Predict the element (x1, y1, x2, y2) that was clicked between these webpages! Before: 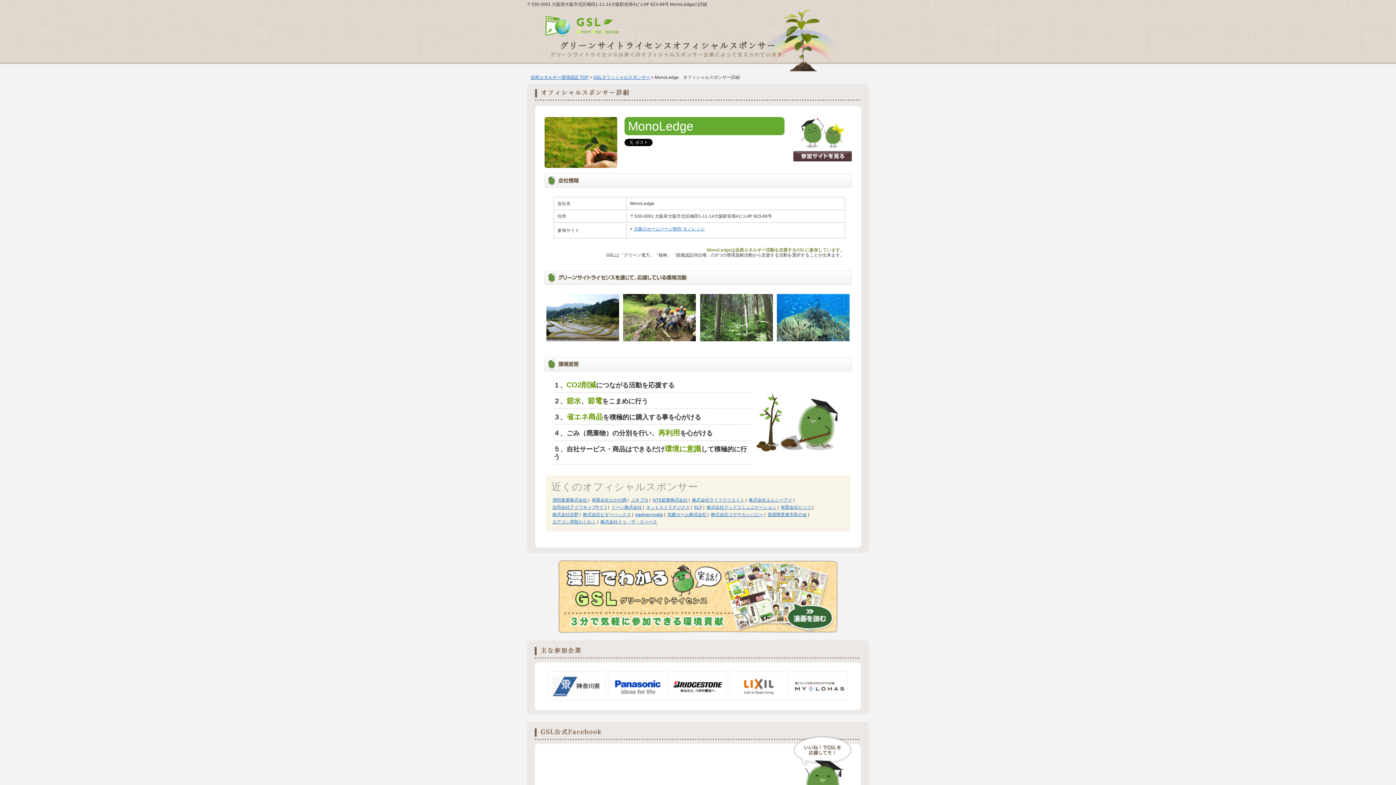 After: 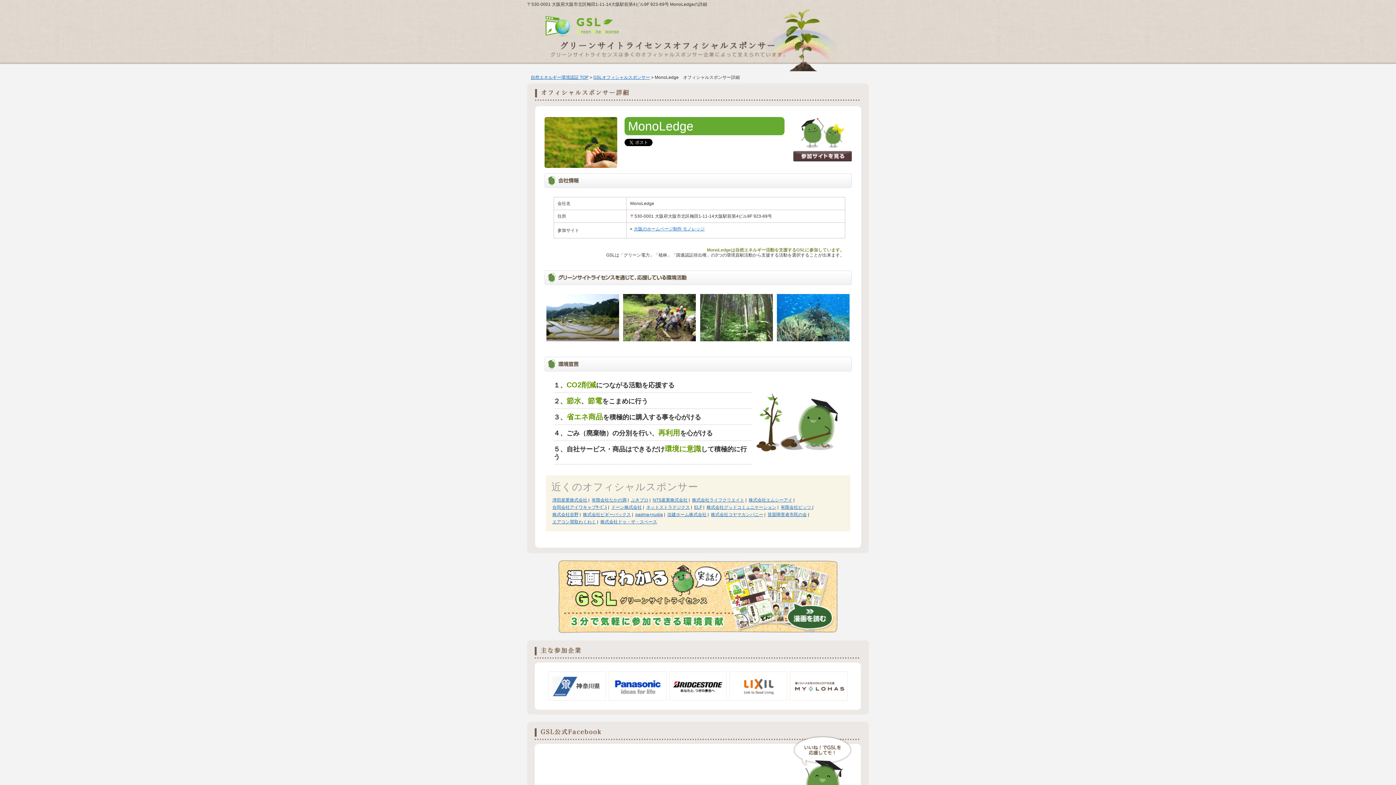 Action: bbox: (607, 697, 668, 702)